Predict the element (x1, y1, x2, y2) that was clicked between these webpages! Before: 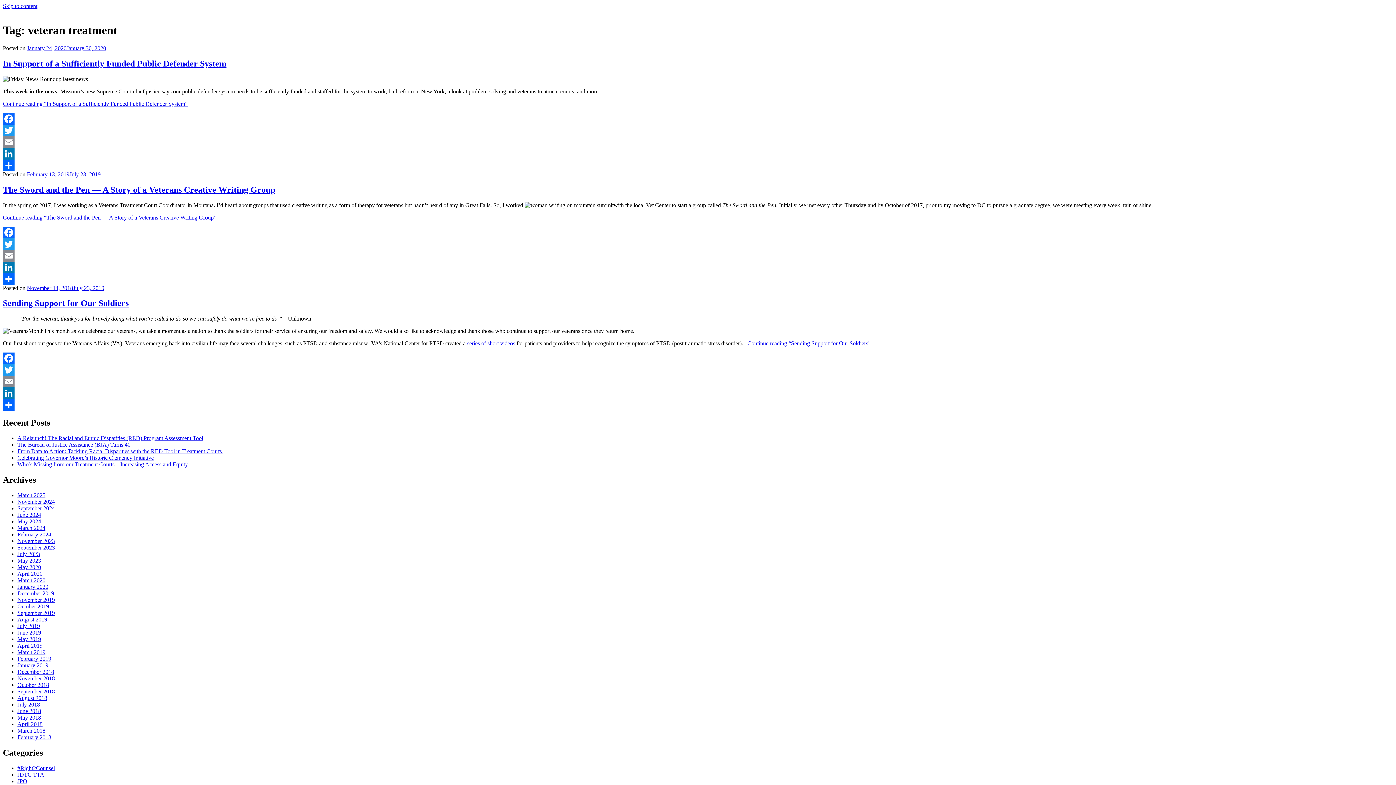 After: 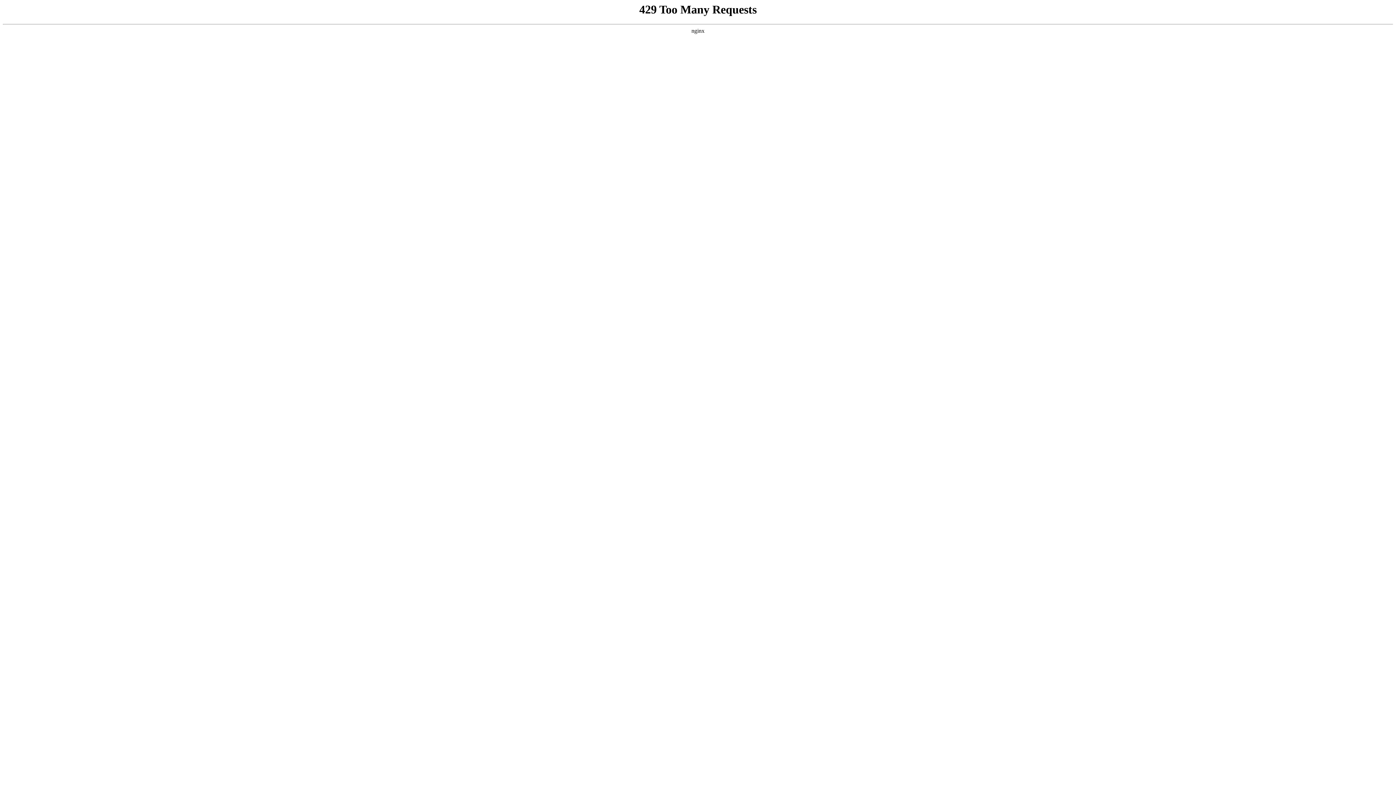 Action: label: November 2019 bbox: (17, 597, 54, 603)